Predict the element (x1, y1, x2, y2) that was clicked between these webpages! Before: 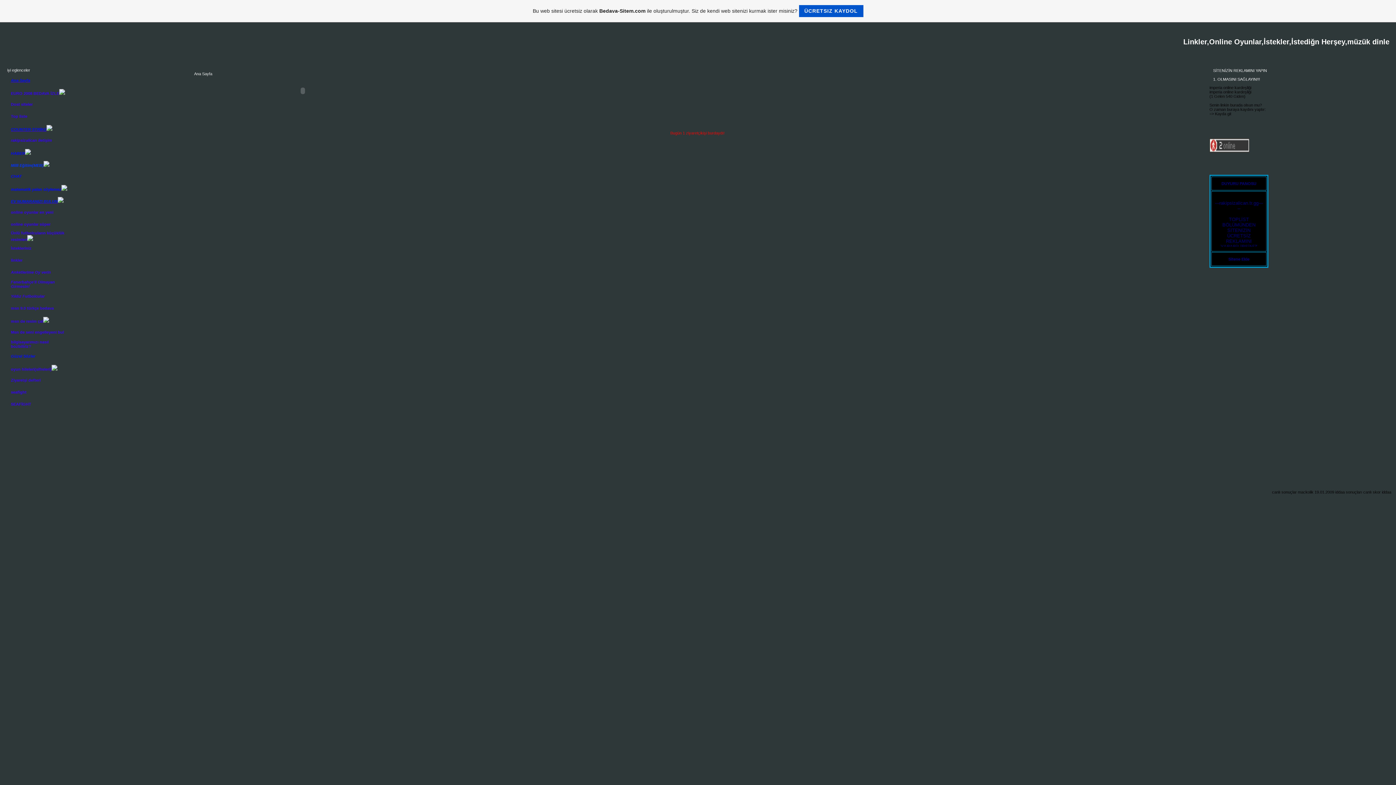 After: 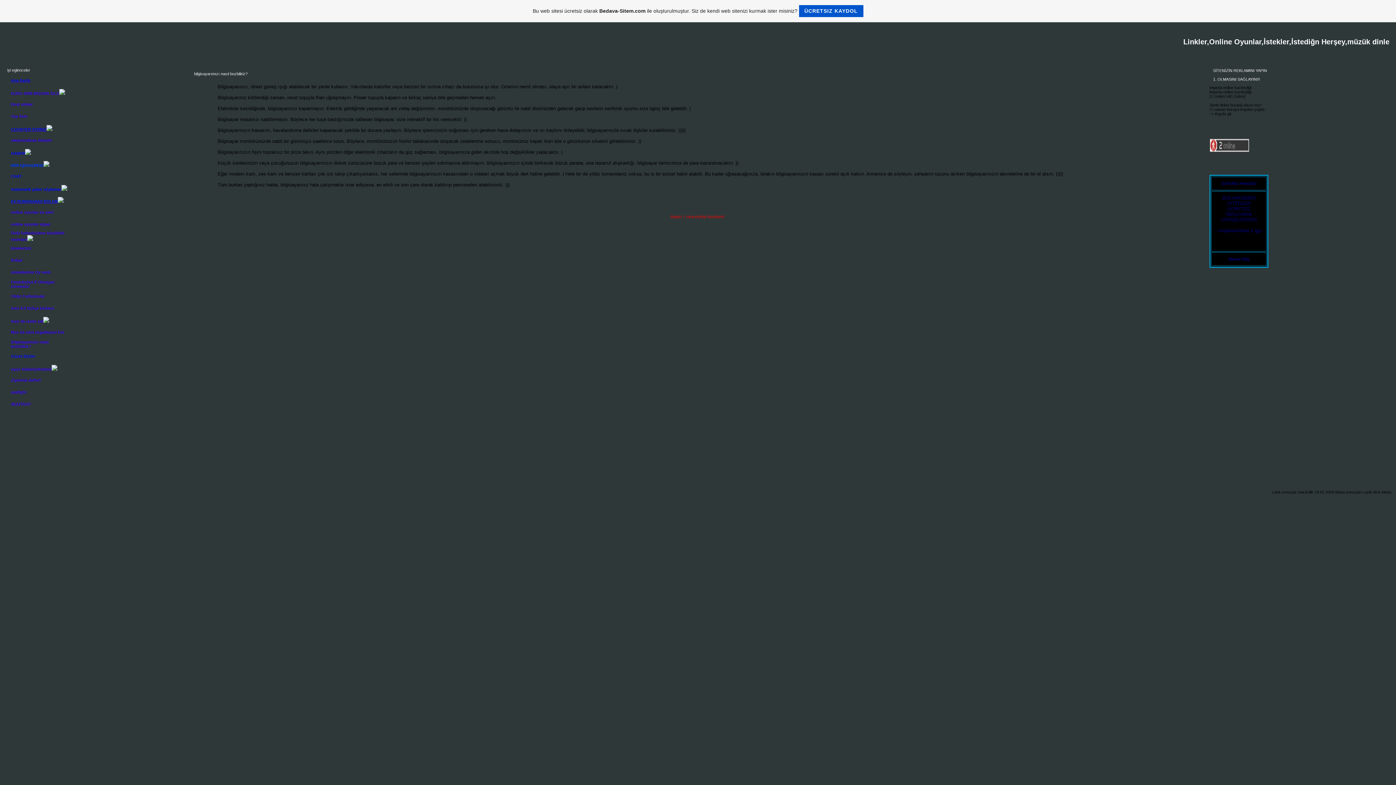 Action: bbox: (10, 340, 48, 348) label: bilgisayarımızı nasıl bozbiliriz?